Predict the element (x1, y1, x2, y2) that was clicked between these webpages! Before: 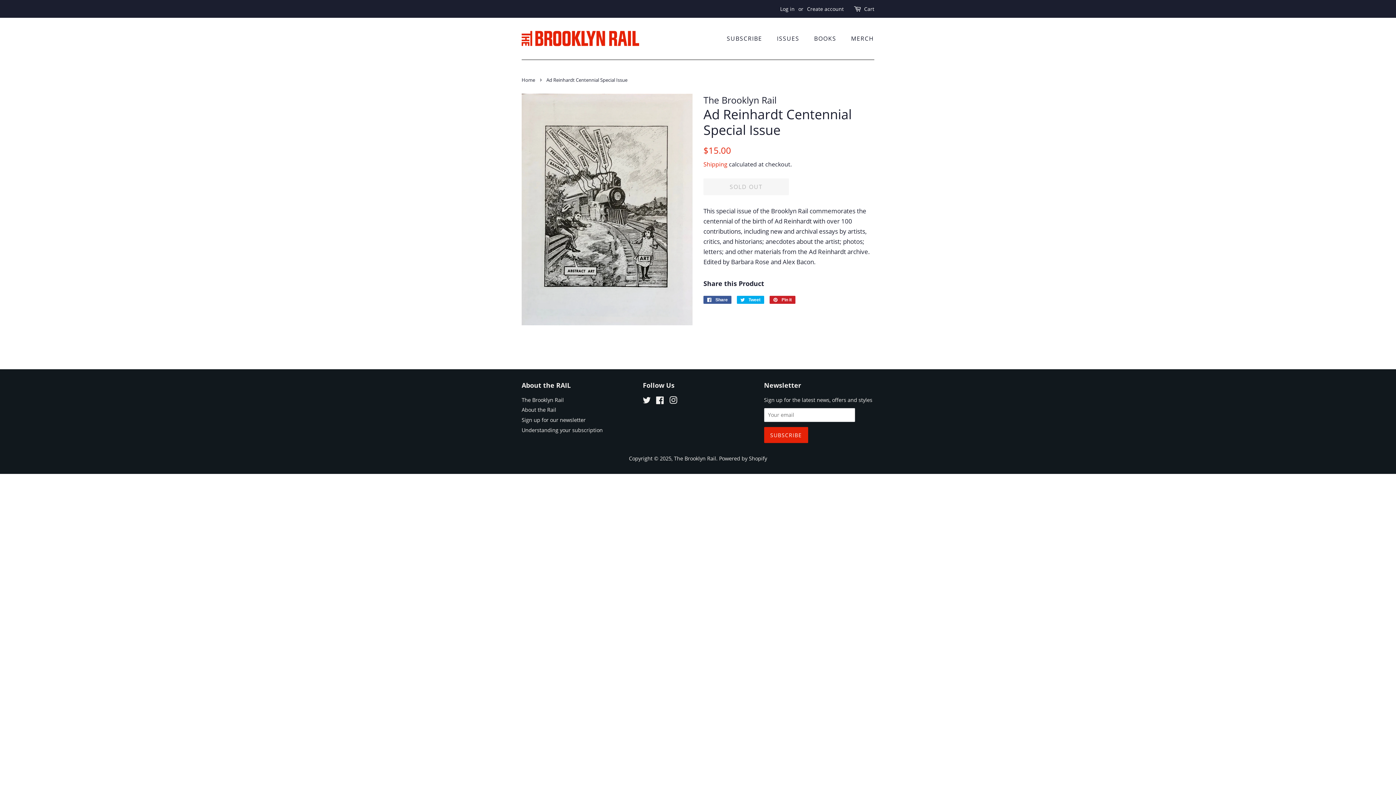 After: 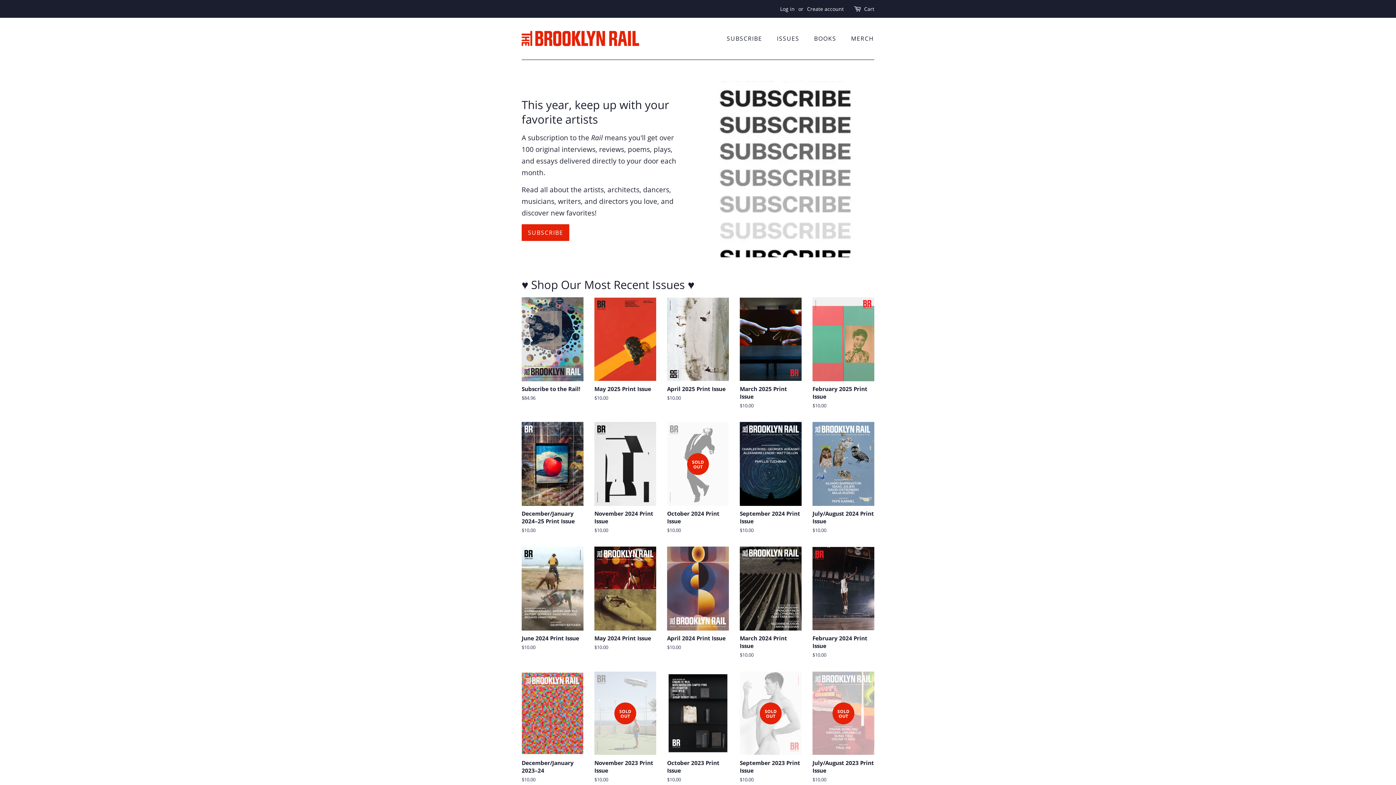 Action: label: The Brooklyn Rail bbox: (674, 455, 716, 462)